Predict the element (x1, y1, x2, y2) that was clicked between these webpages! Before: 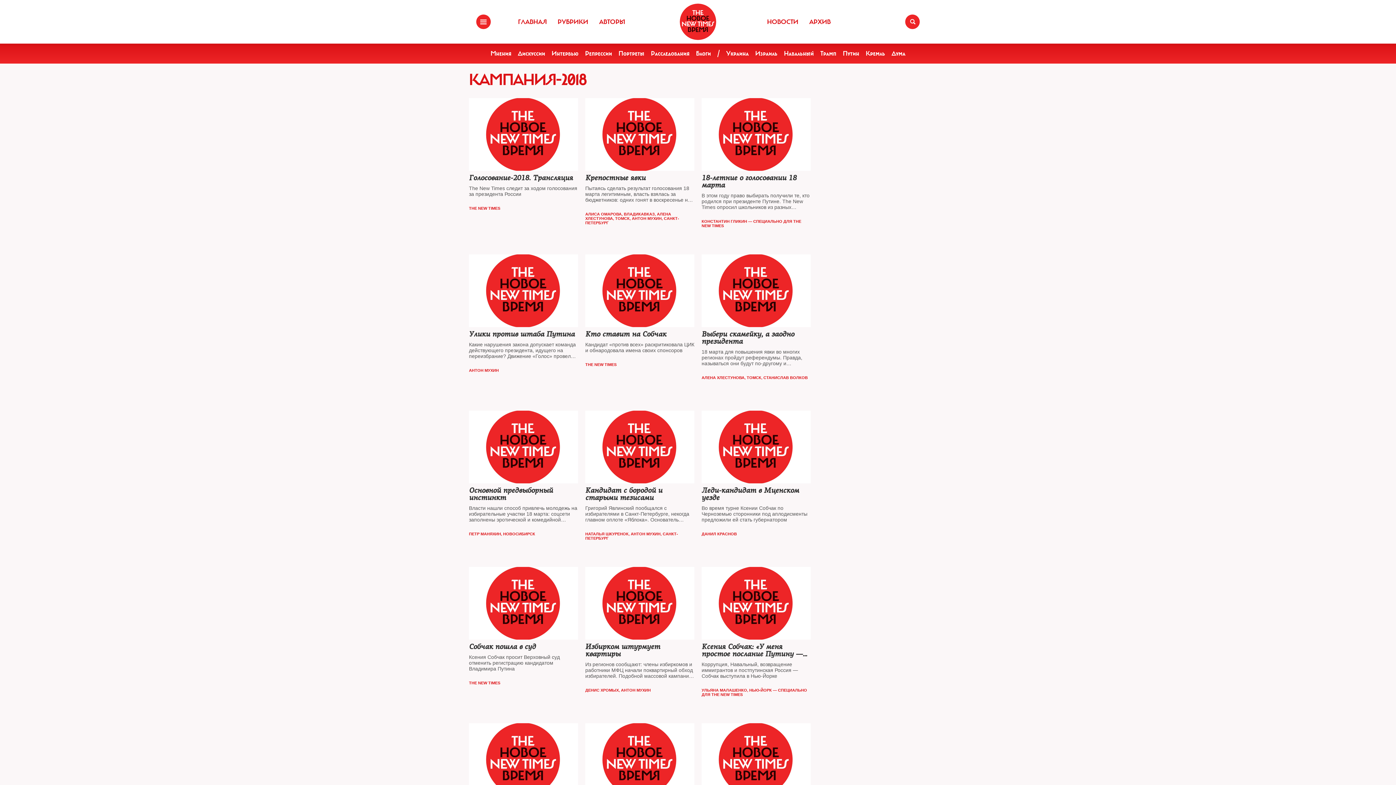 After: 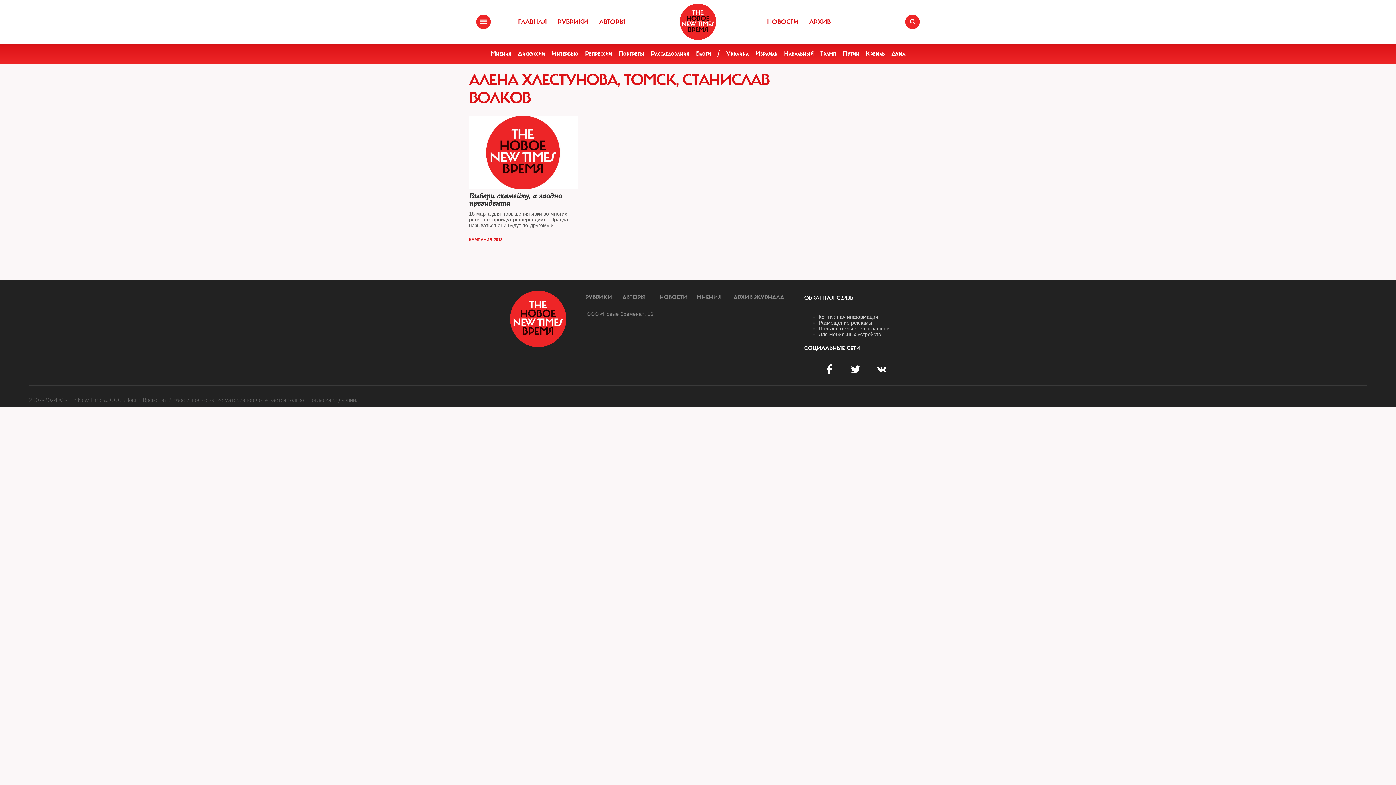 Action: label: АЛЕНА ХЛЕСТУНОВА, ТОМСК, СТАНИСЛАВ ВОЛКОВ bbox: (701, 375, 807, 380)